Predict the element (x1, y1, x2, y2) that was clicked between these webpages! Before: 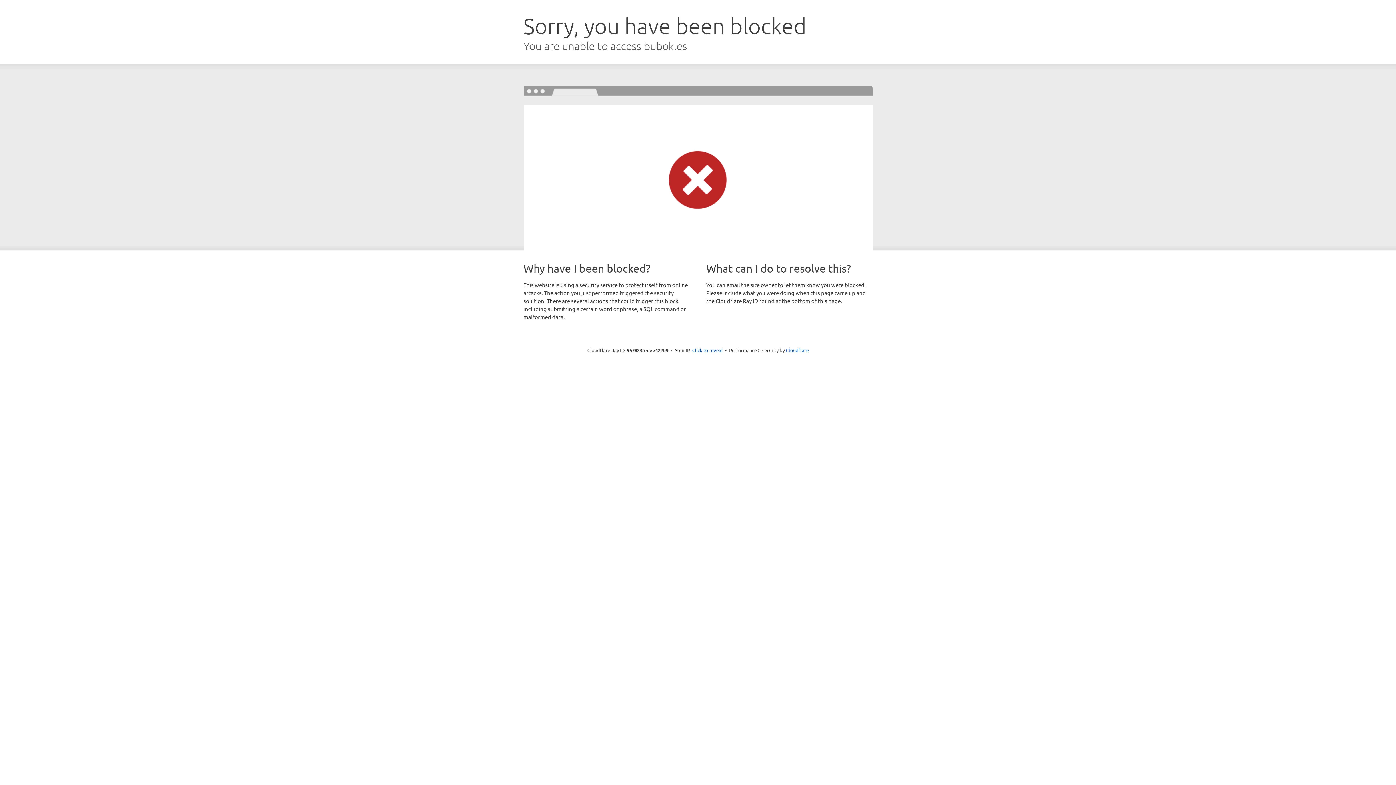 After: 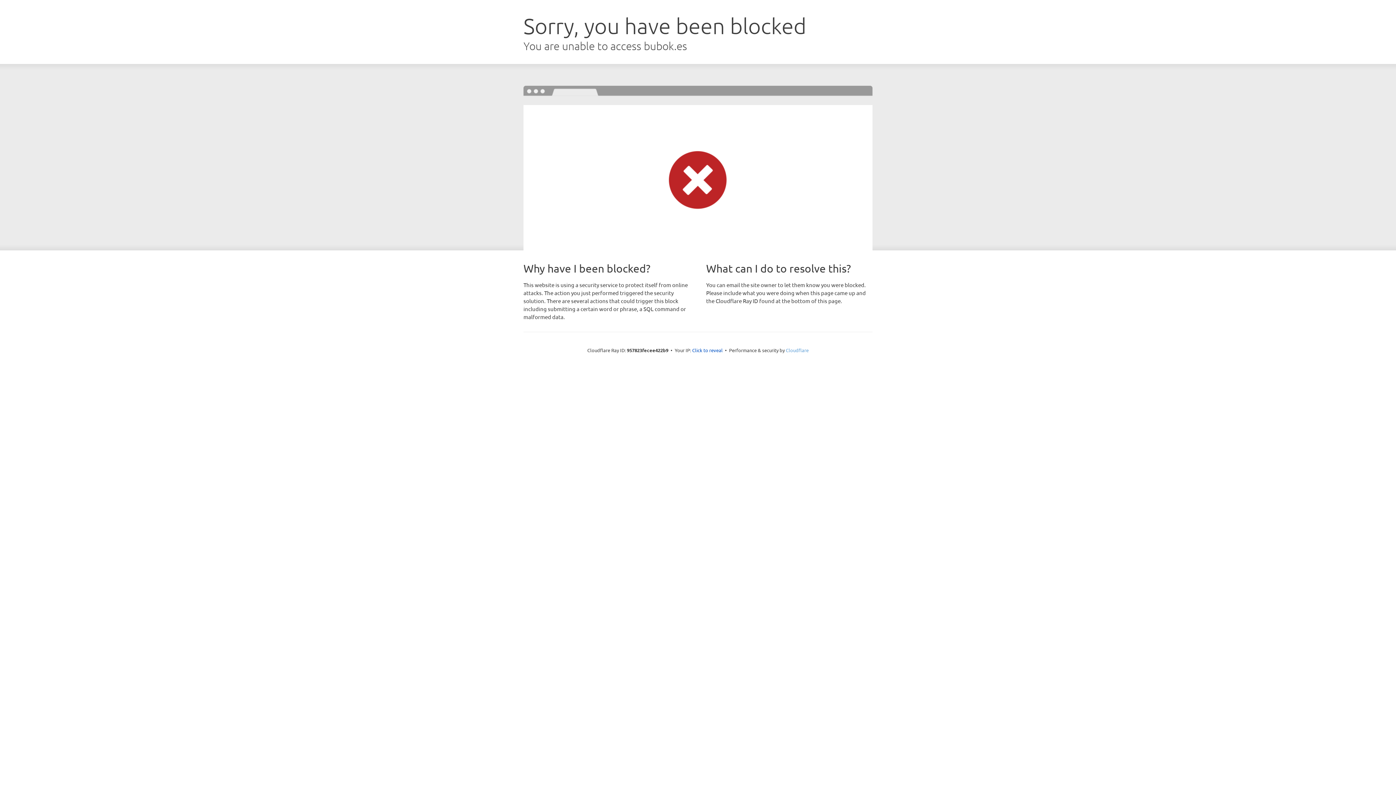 Action: label: Cloudflare bbox: (786, 347, 808, 353)